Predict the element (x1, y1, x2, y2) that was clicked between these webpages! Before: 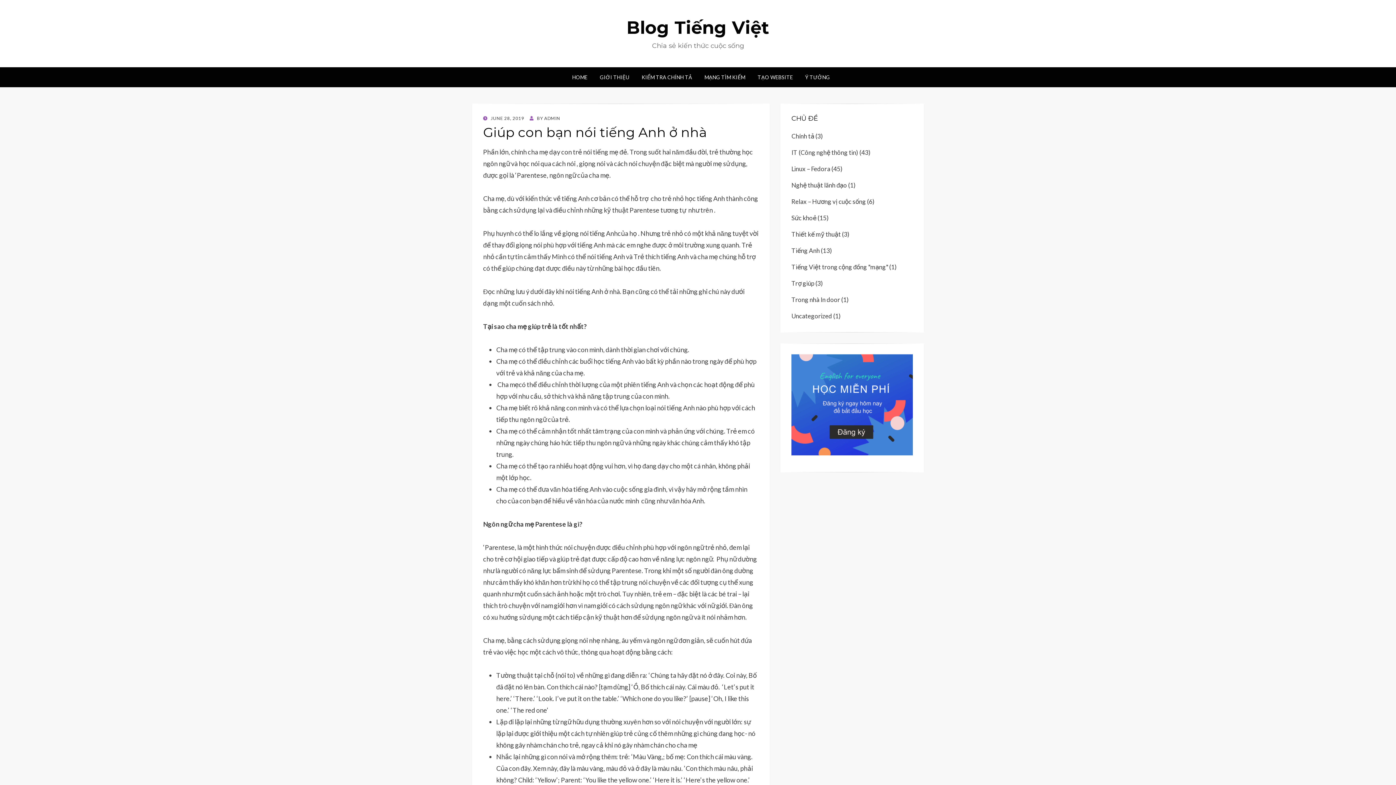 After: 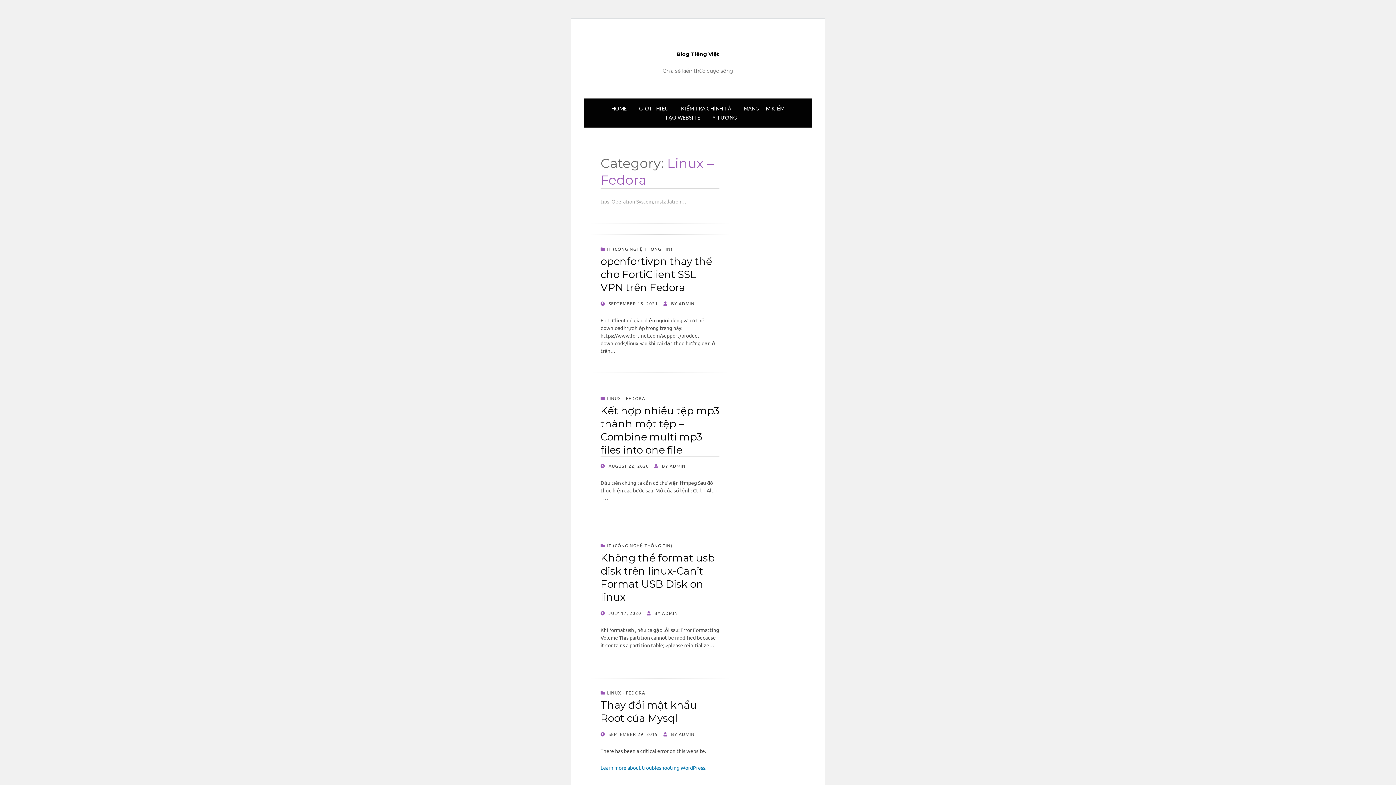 Action: label: Linux – Fedora bbox: (791, 165, 830, 172)